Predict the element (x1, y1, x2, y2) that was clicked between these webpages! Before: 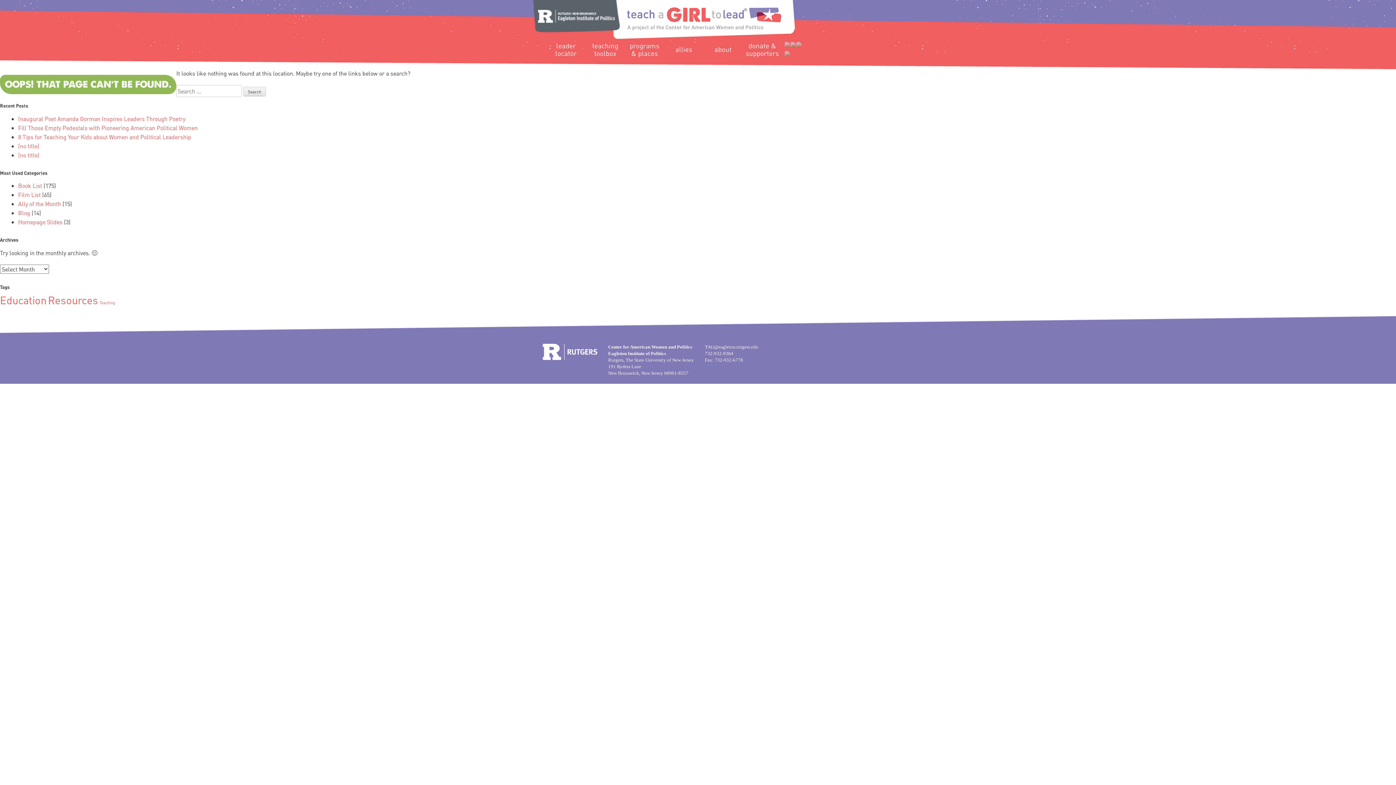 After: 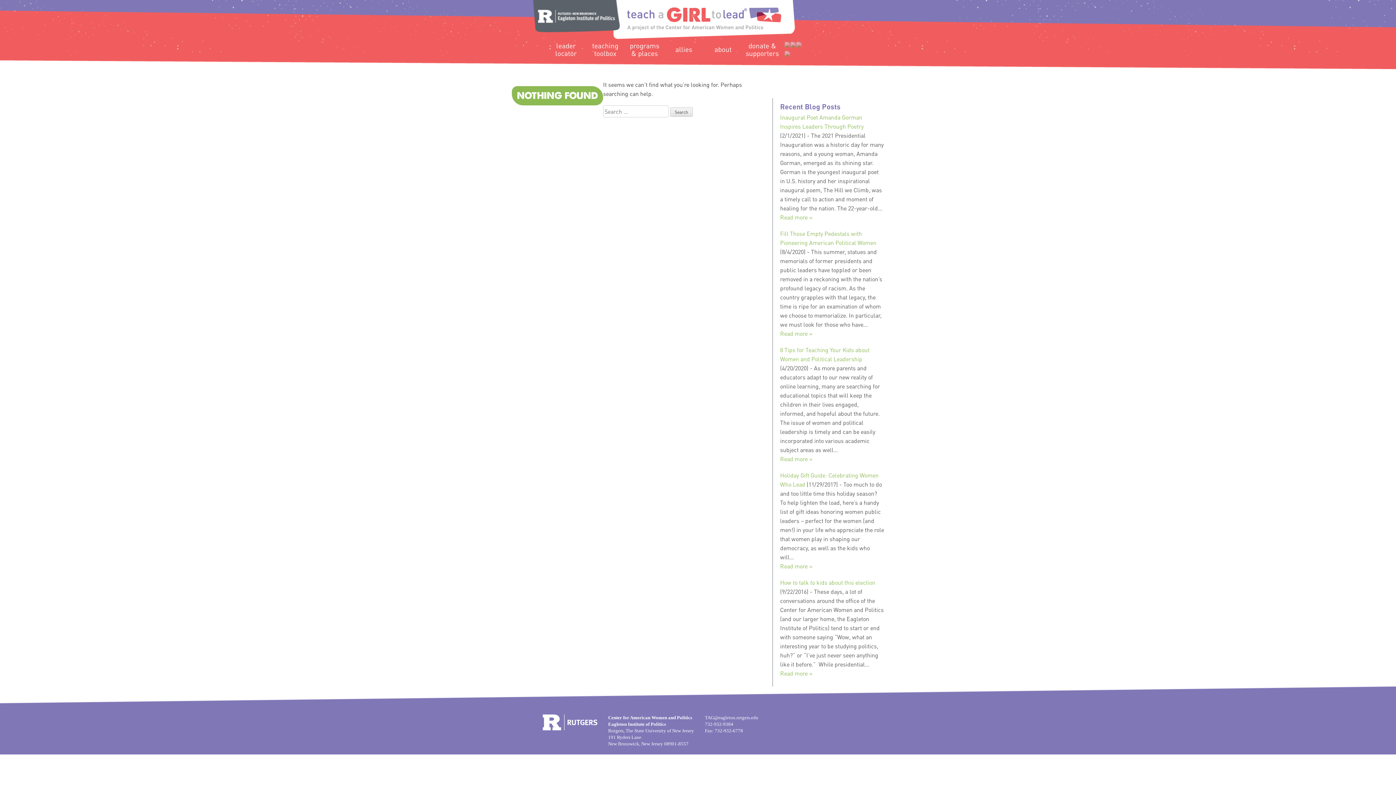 Action: label: Film List bbox: (18, 191, 40, 198)